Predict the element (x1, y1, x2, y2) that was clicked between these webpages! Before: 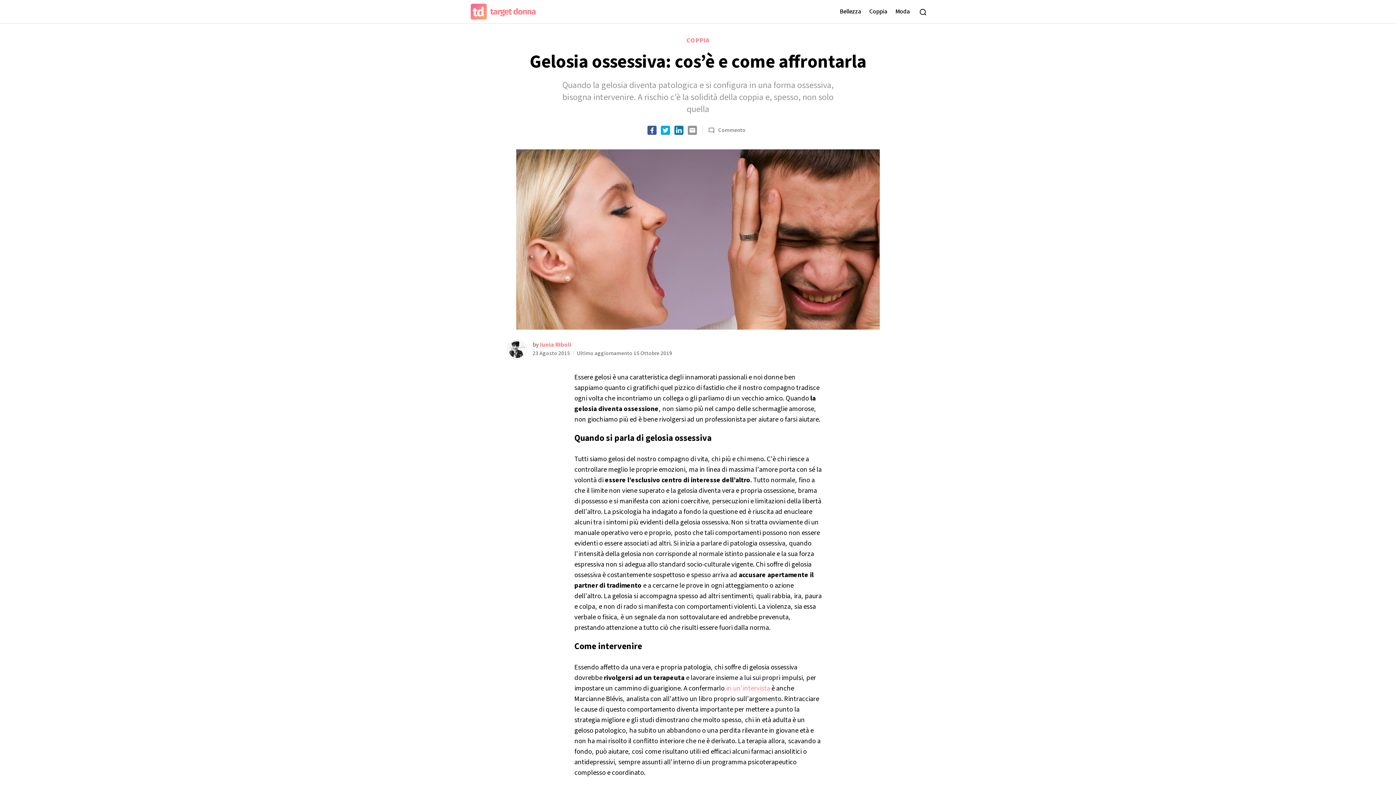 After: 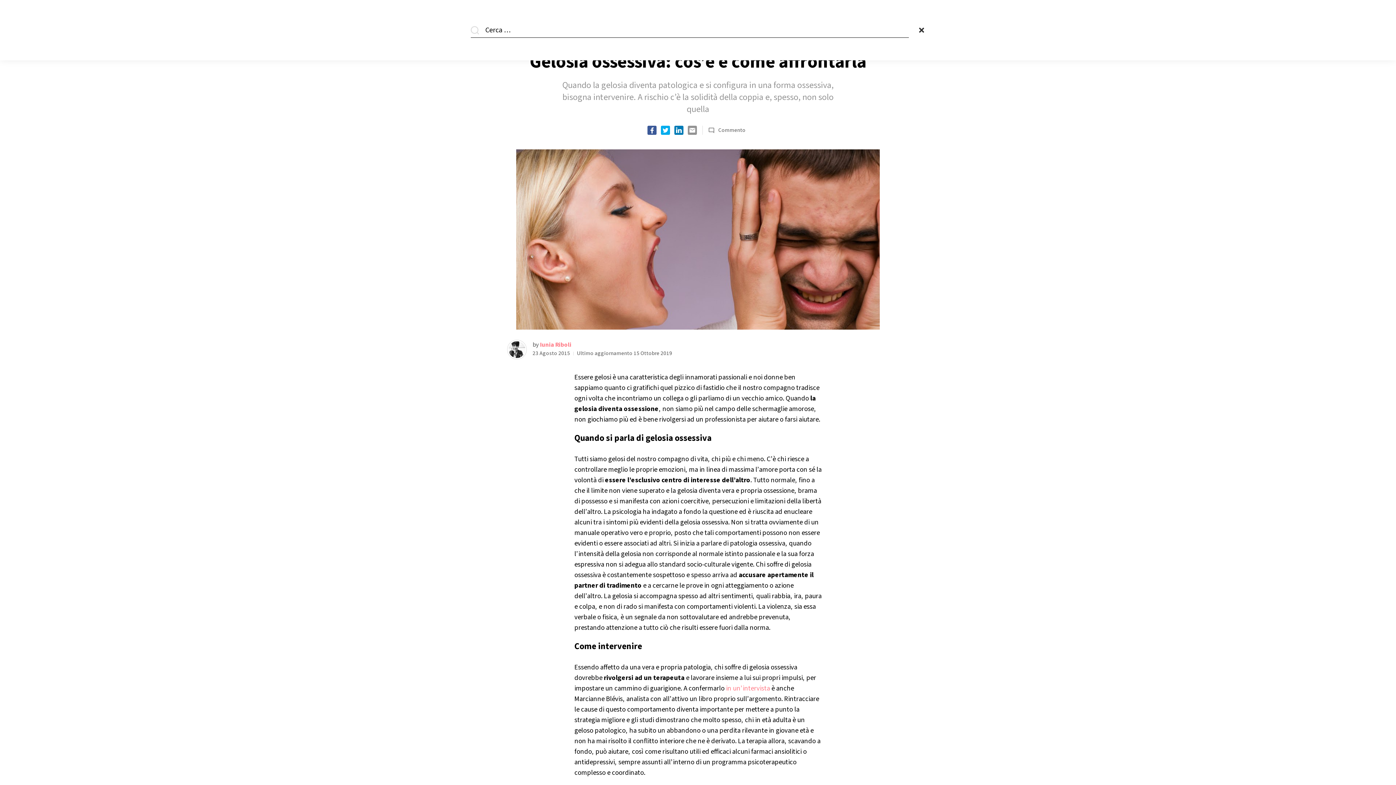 Action: bbox: (915, 3, 930, 19)